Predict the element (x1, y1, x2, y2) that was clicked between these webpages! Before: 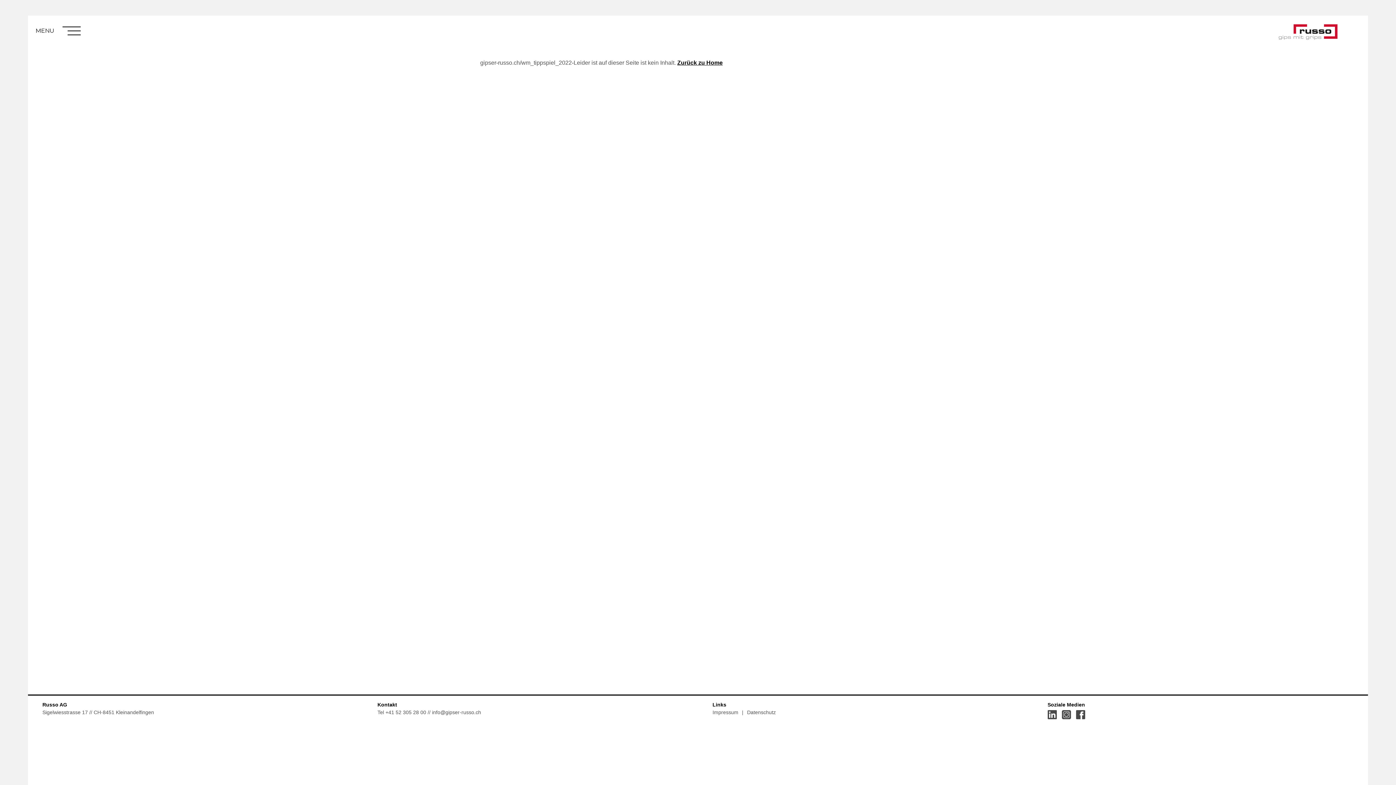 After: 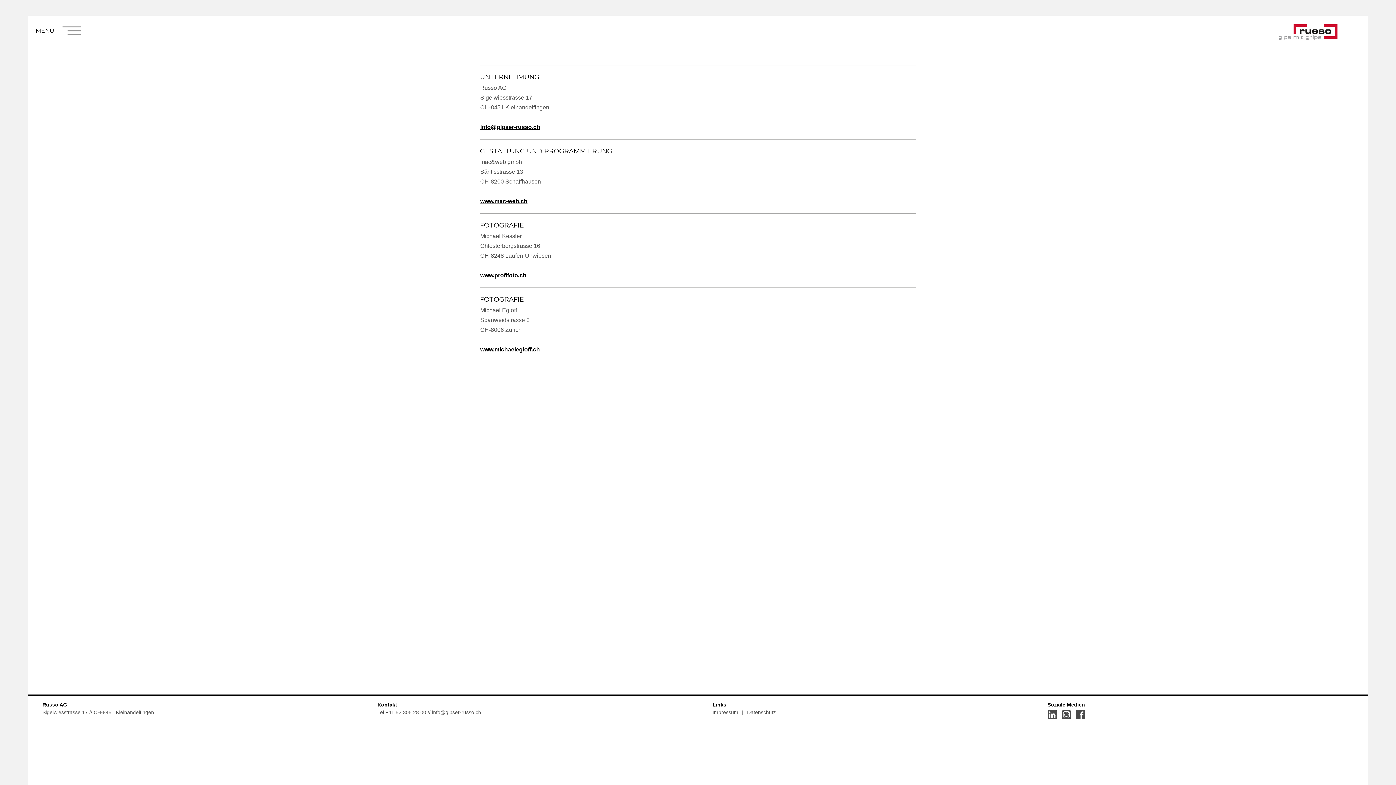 Action: bbox: (712, 709, 738, 715) label: Impressum